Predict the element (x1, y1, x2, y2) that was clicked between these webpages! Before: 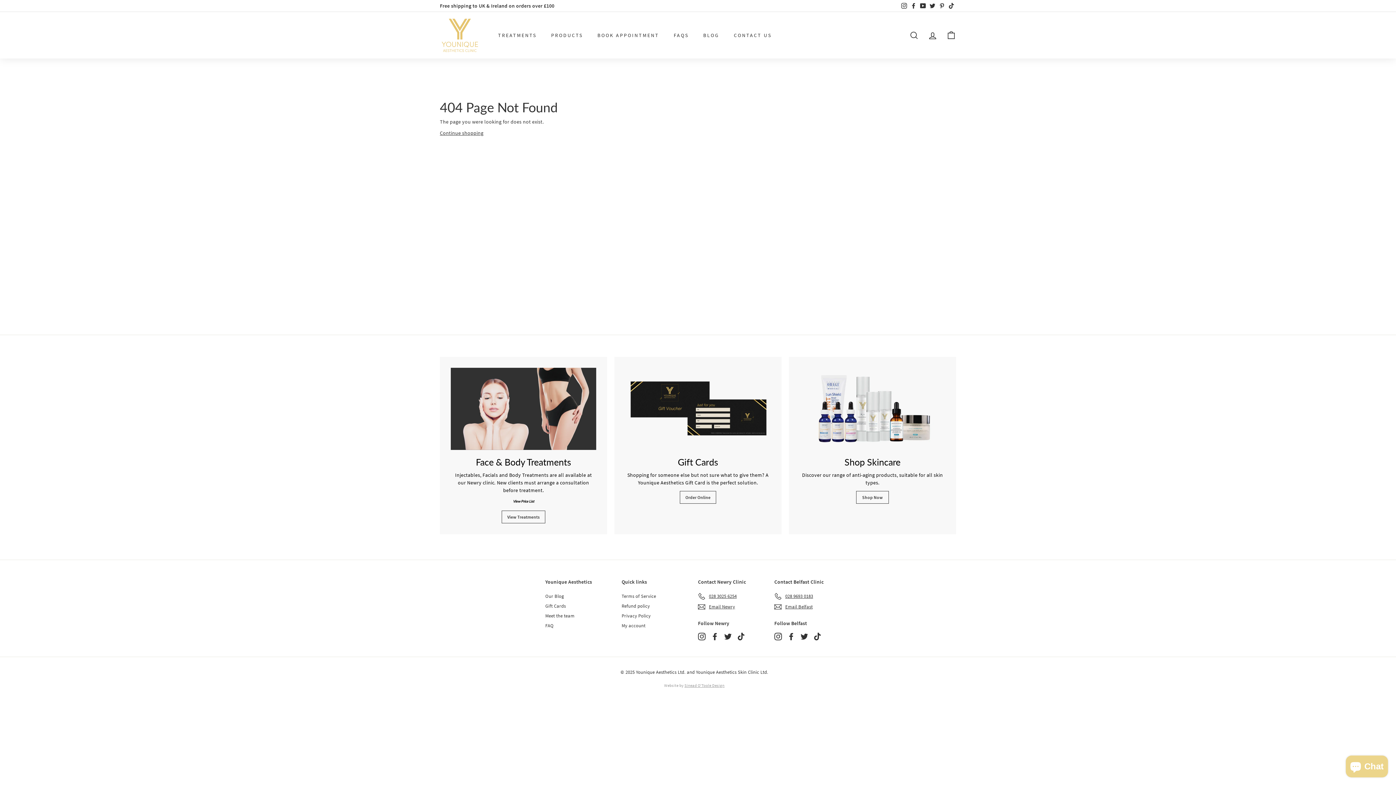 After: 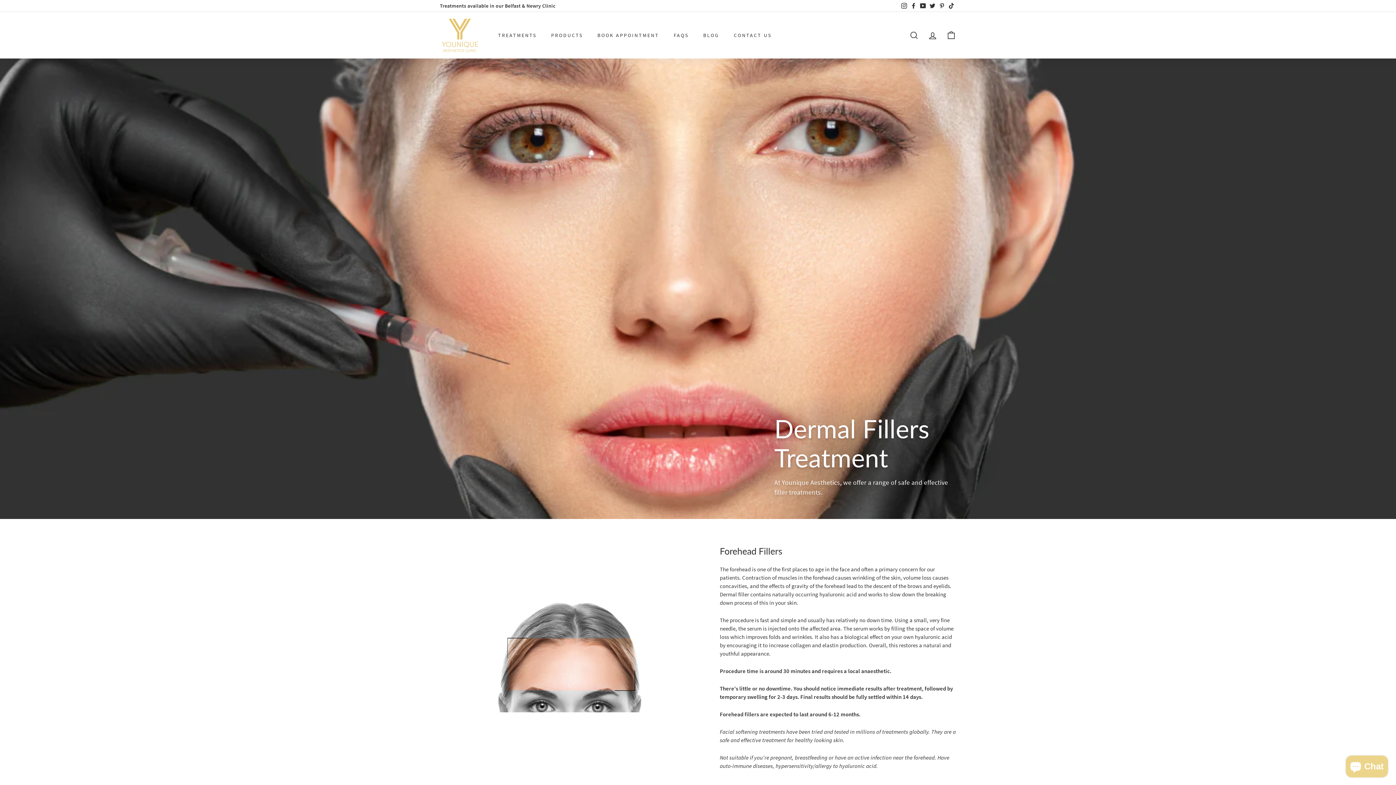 Action: bbox: (501, 510, 545, 523) label: View Treatments